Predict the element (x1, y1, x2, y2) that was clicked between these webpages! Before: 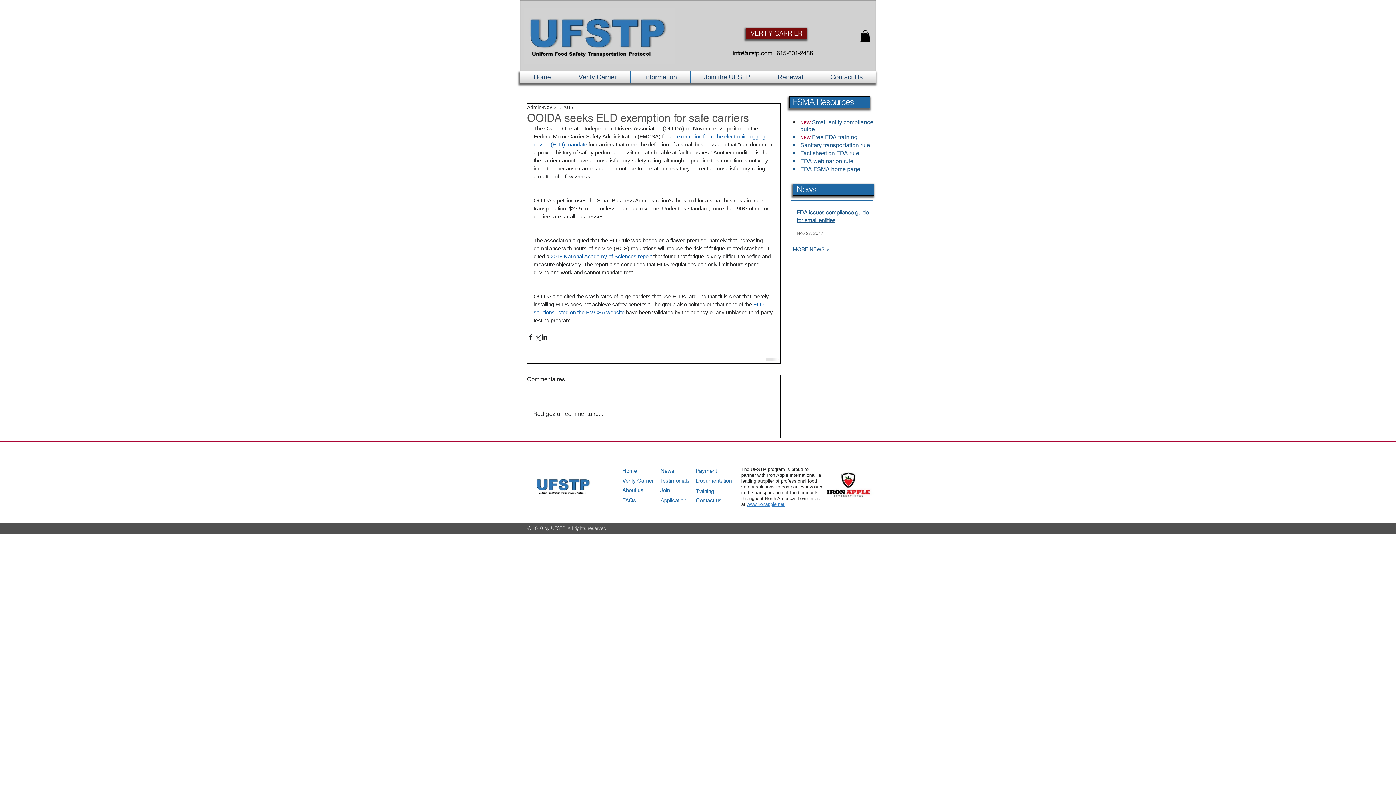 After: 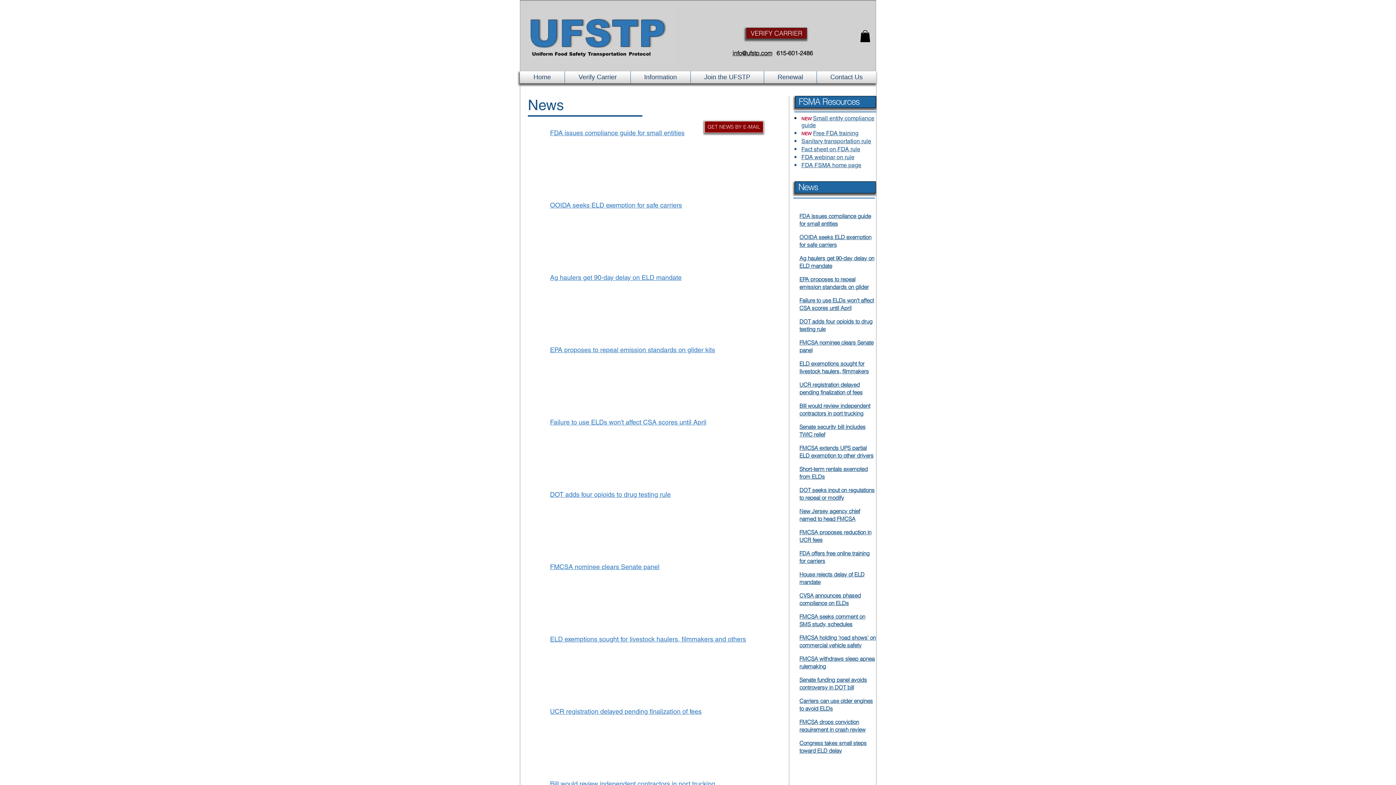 Action: label: MORE NEWS > bbox: (793, 245, 861, 253)